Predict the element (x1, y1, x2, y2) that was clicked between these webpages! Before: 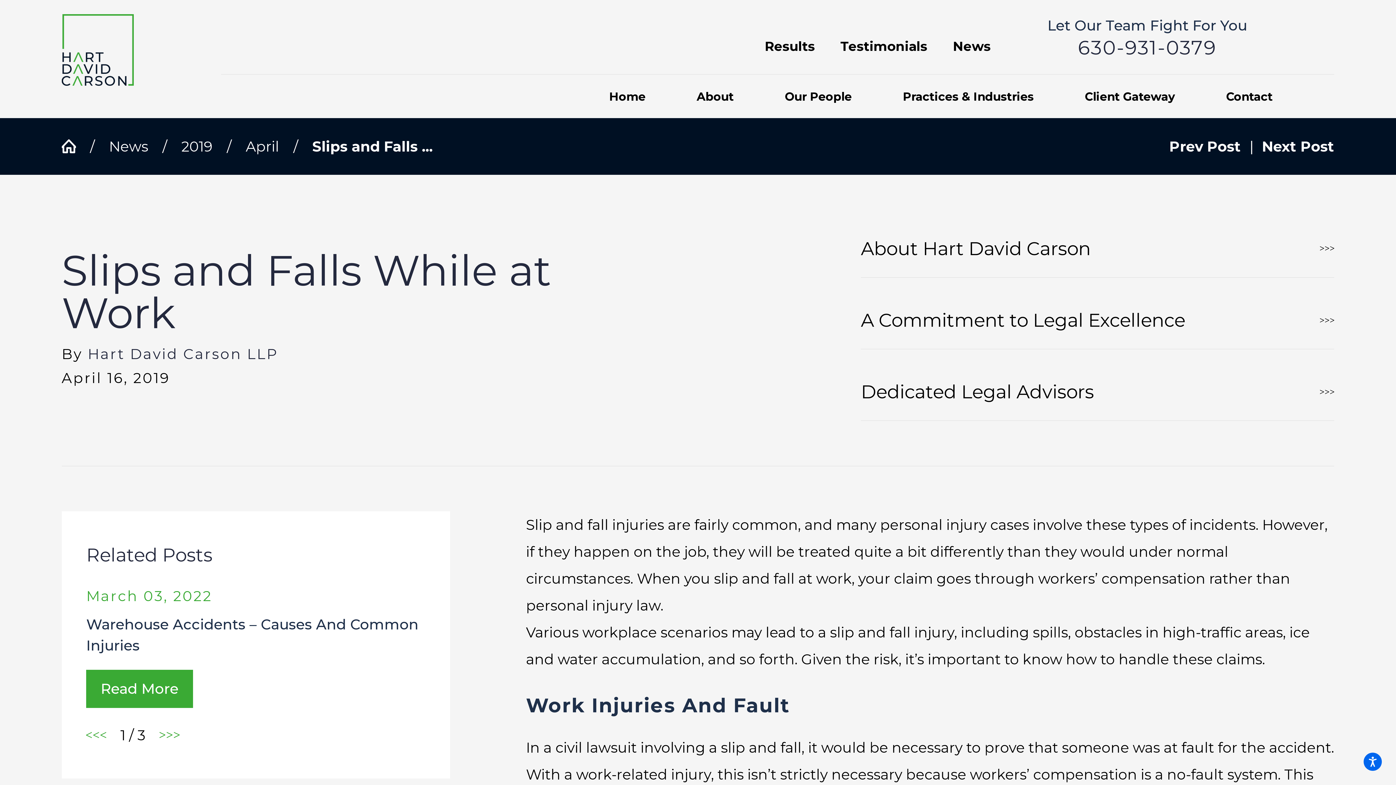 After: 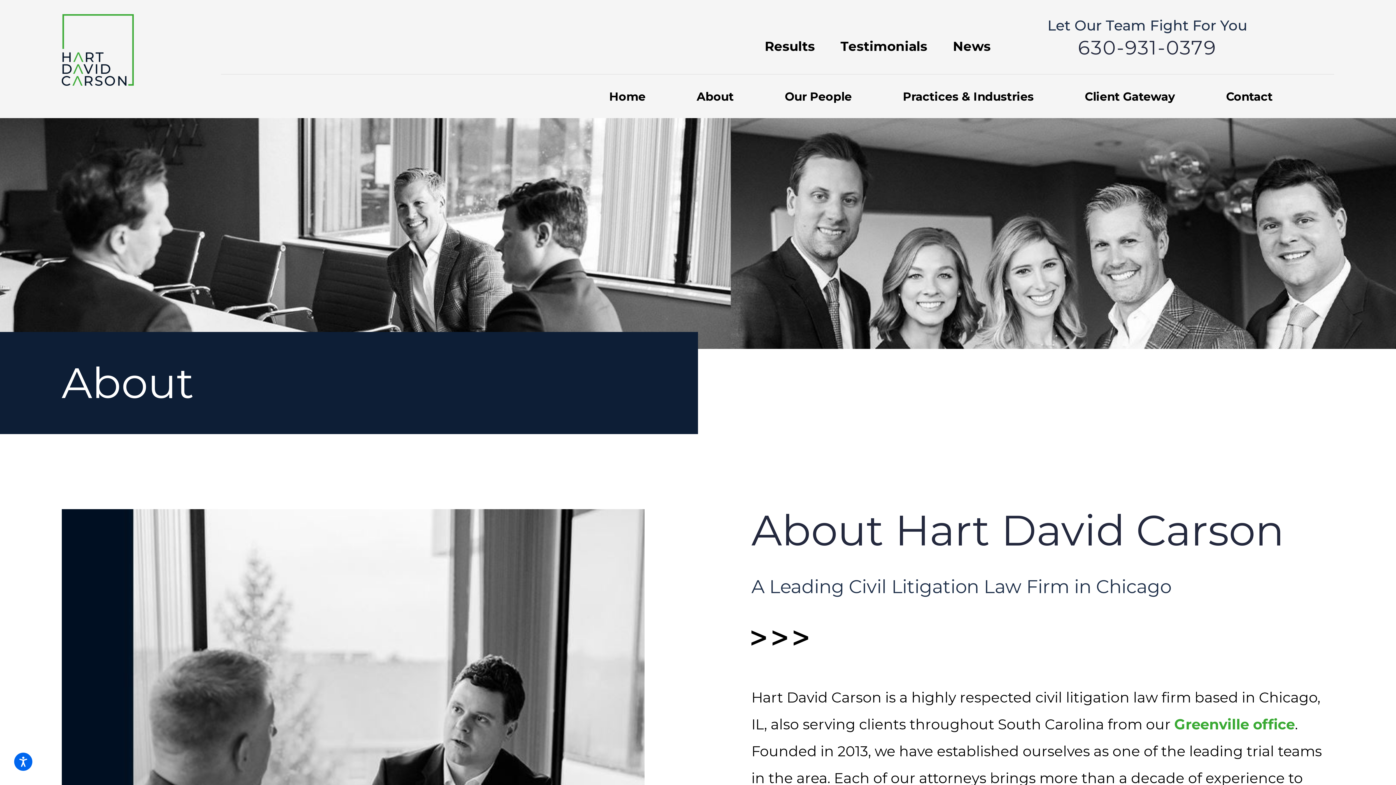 Action: label: About Hart David Carson bbox: (861, 219, 1334, 277)